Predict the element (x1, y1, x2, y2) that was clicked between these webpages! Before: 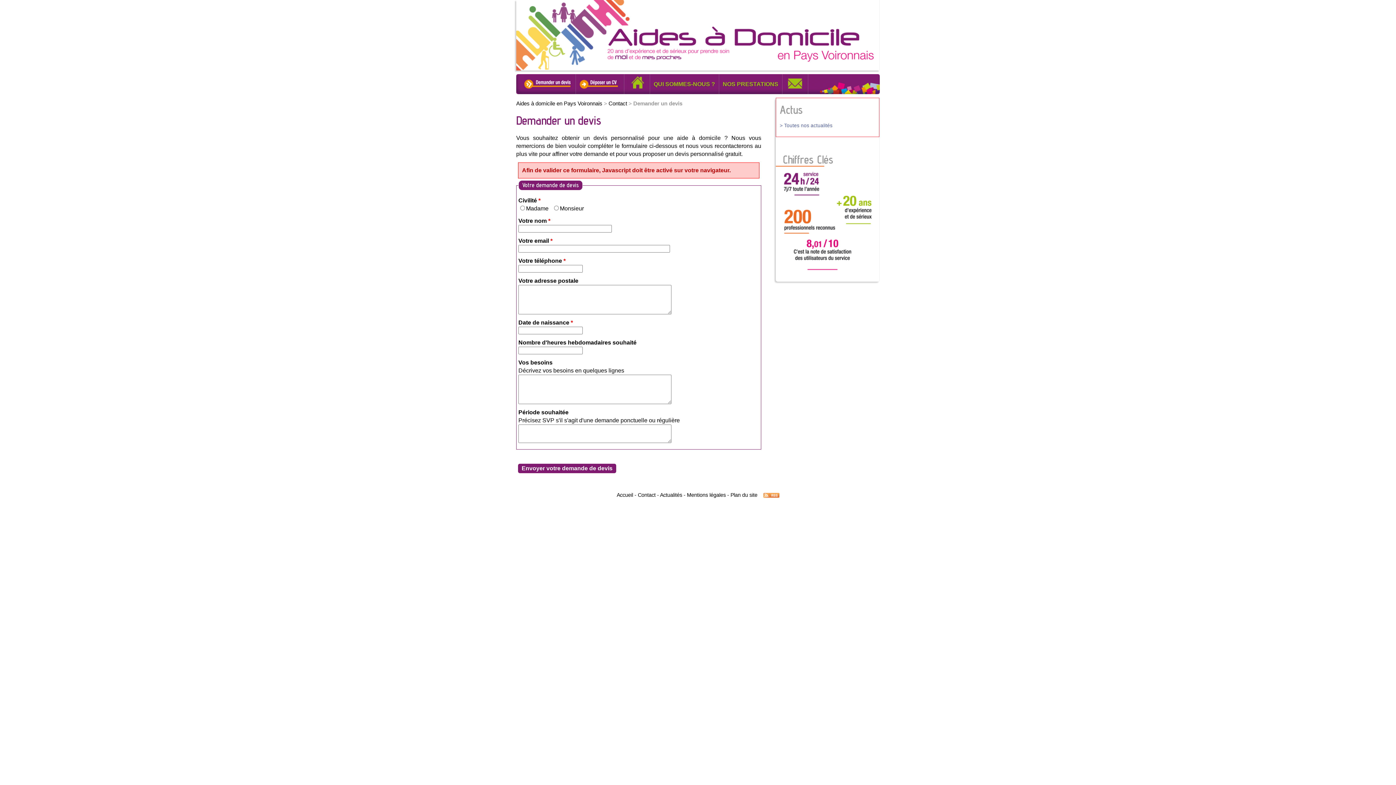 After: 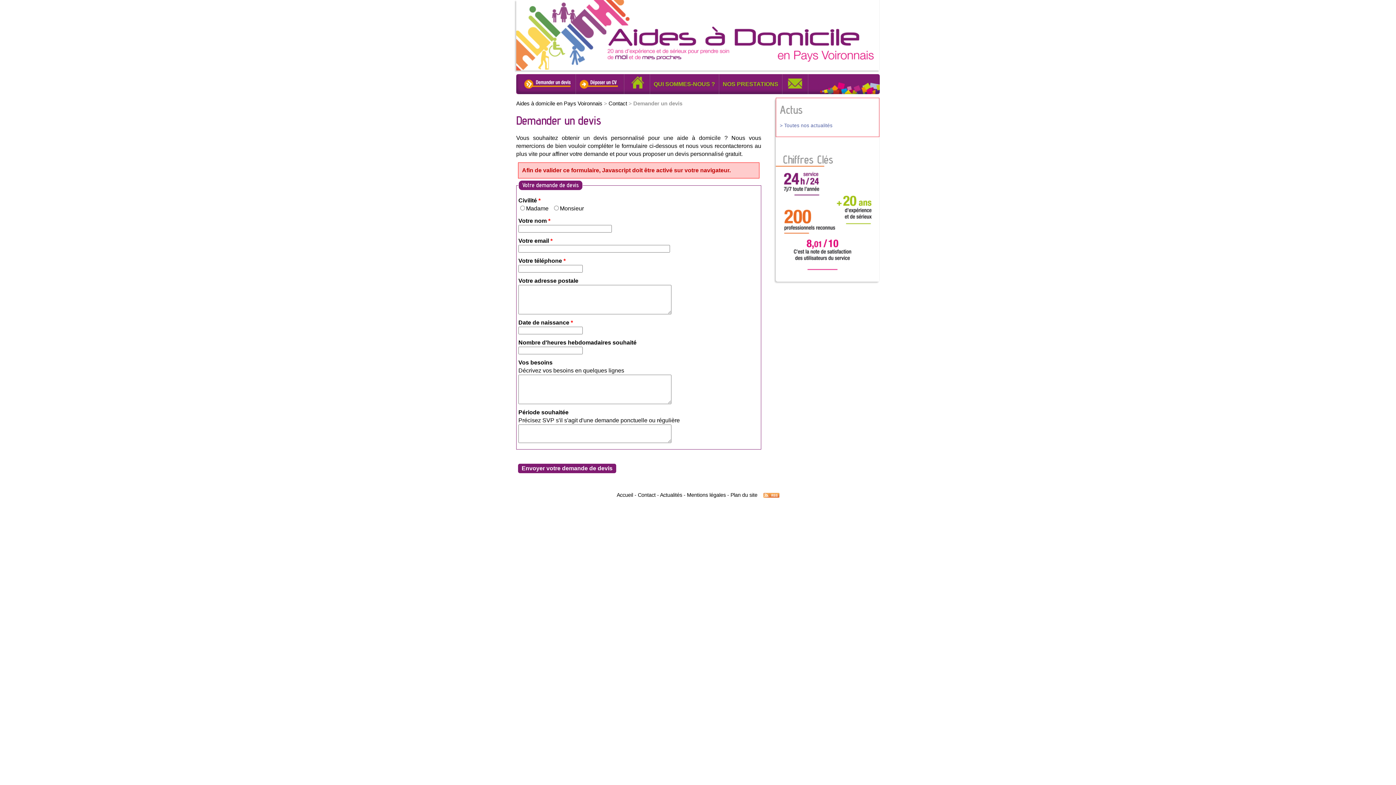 Action: bbox: (520, 74, 576, 94)